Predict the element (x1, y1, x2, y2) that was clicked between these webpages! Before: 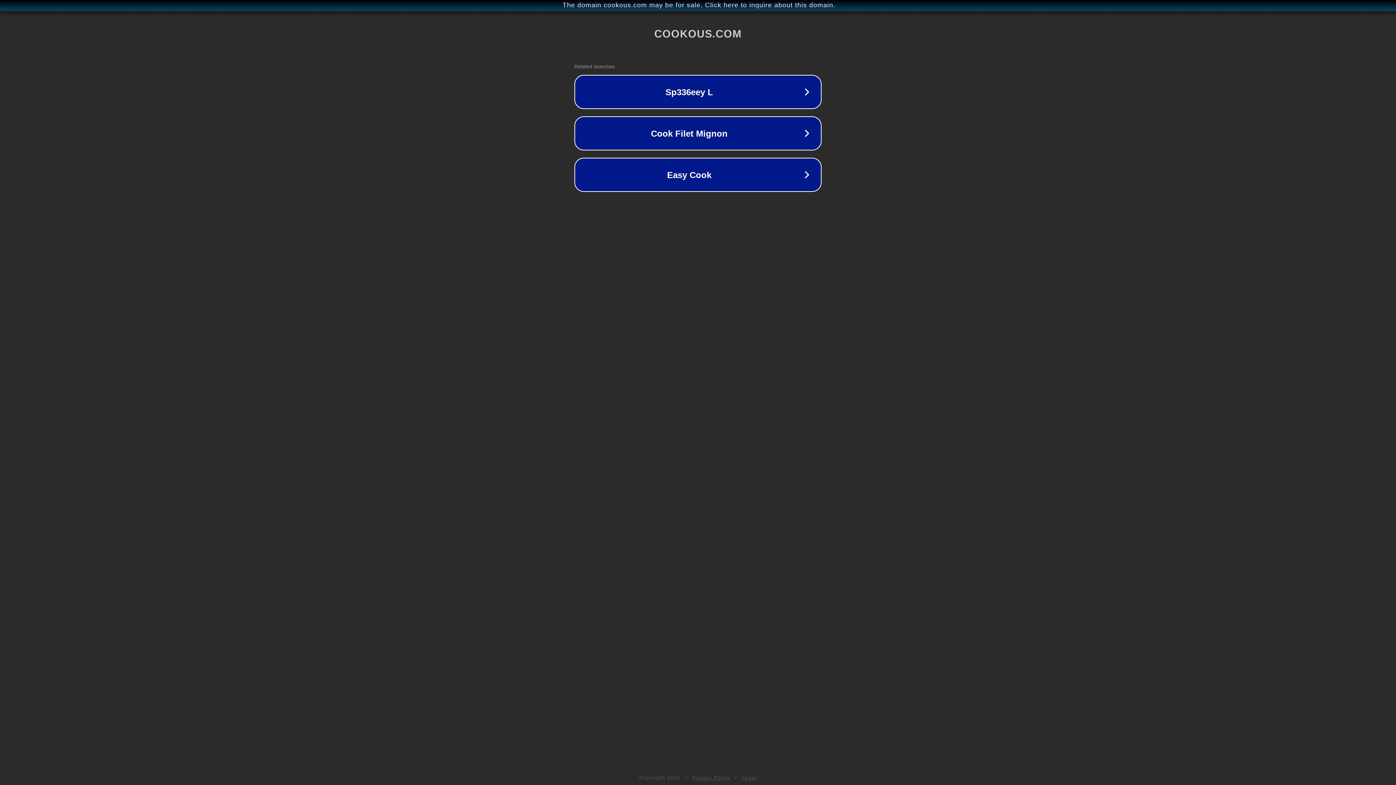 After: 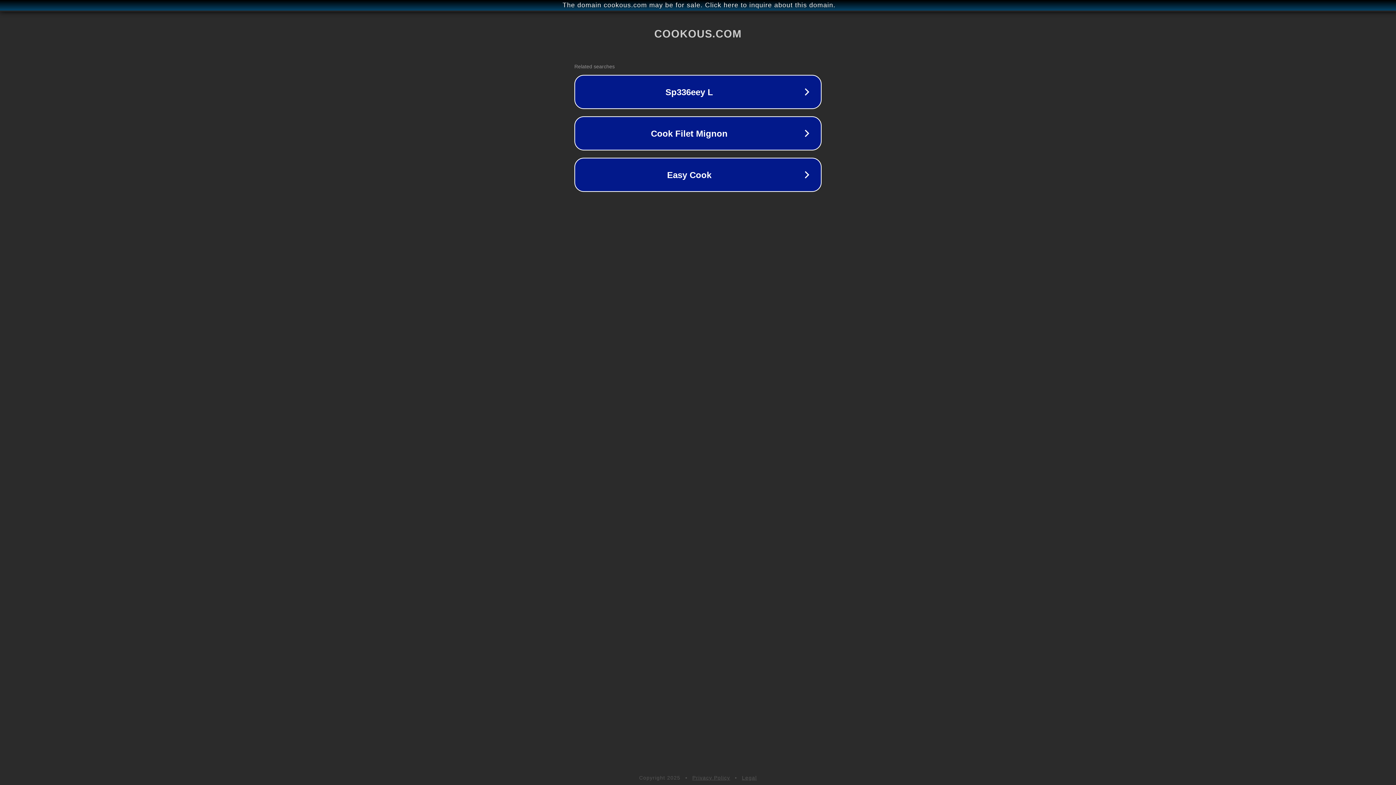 Action: label: Privacy Policy bbox: (692, 775, 730, 781)